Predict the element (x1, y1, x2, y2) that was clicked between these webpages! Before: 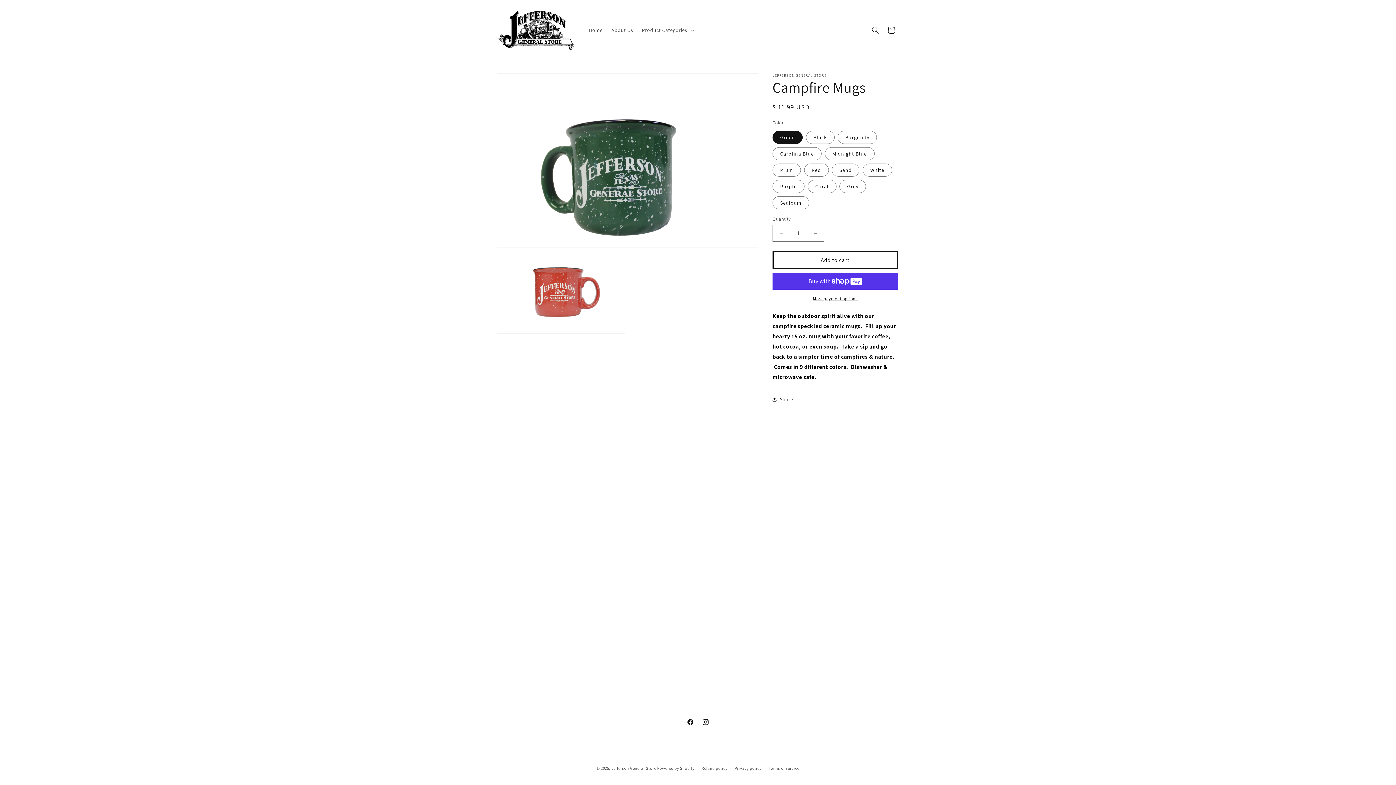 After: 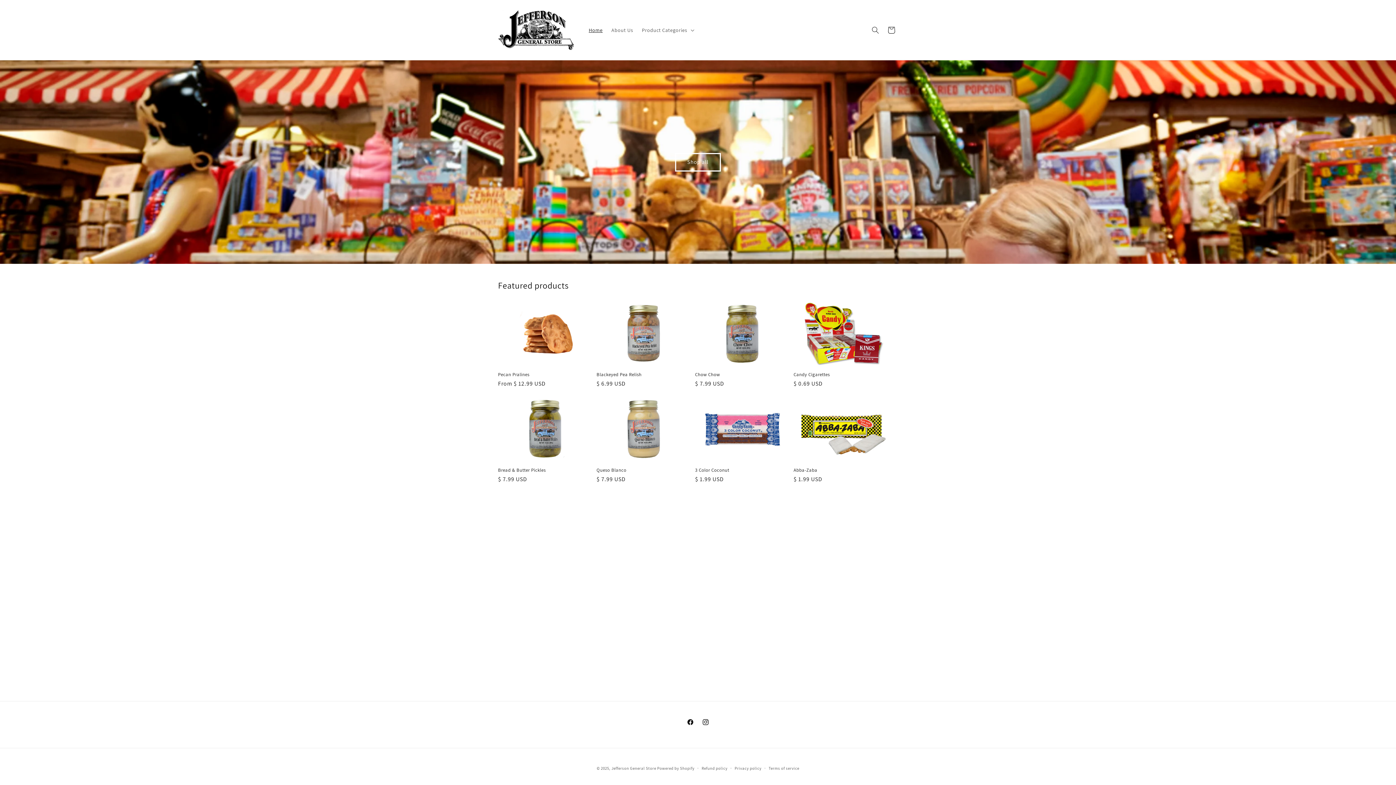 Action: label: Home bbox: (584, 22, 607, 37)